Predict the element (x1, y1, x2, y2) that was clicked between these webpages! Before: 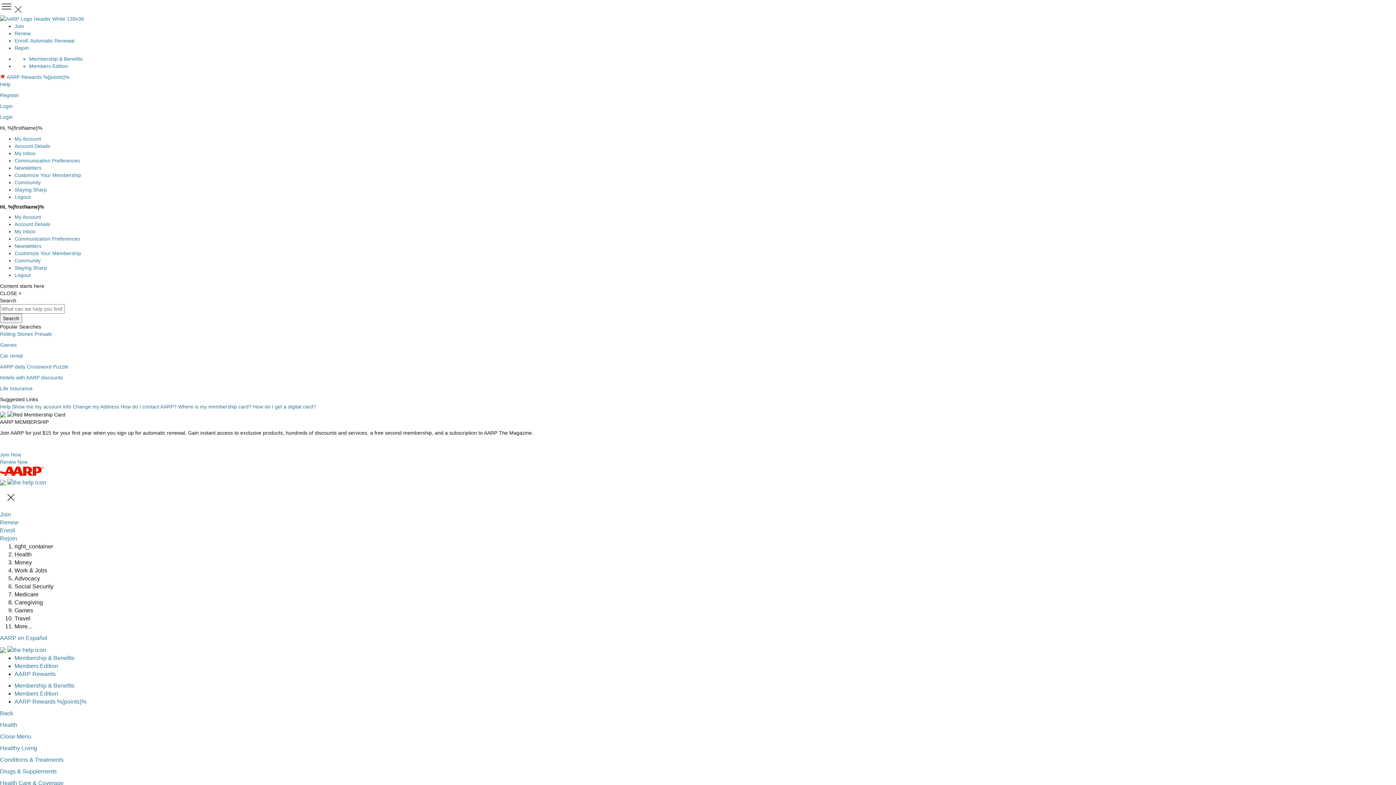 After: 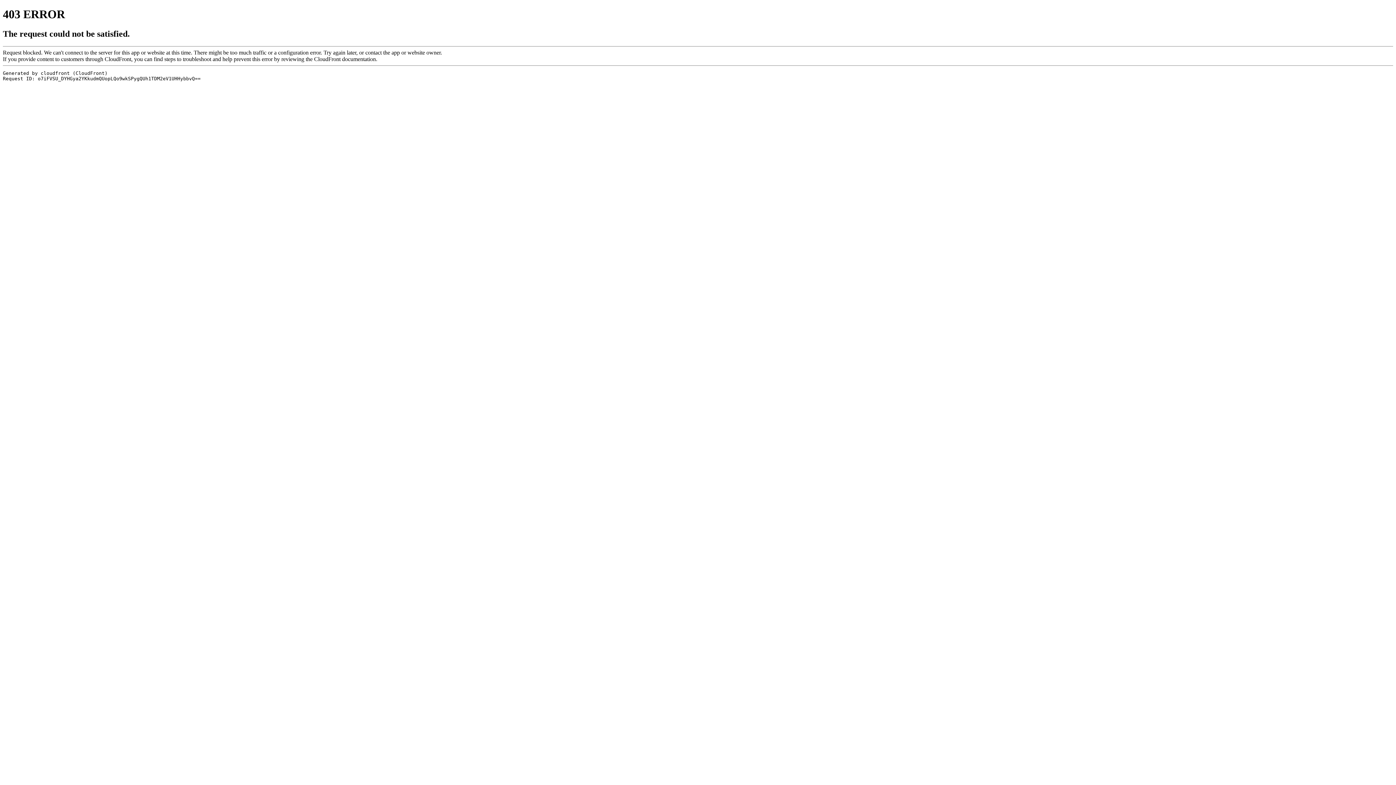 Action: bbox: (14, 698, 86, 705) label: AARP Rewards %{points}%